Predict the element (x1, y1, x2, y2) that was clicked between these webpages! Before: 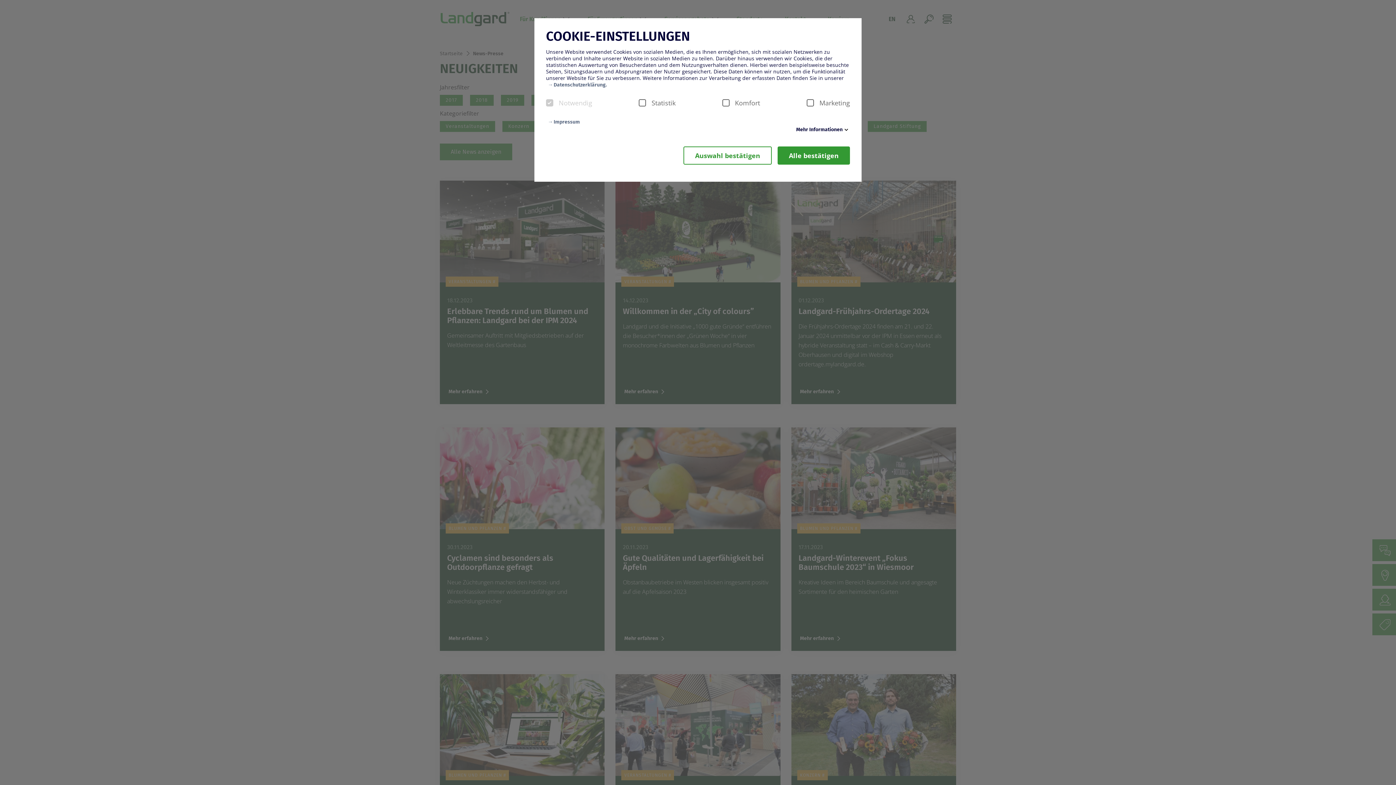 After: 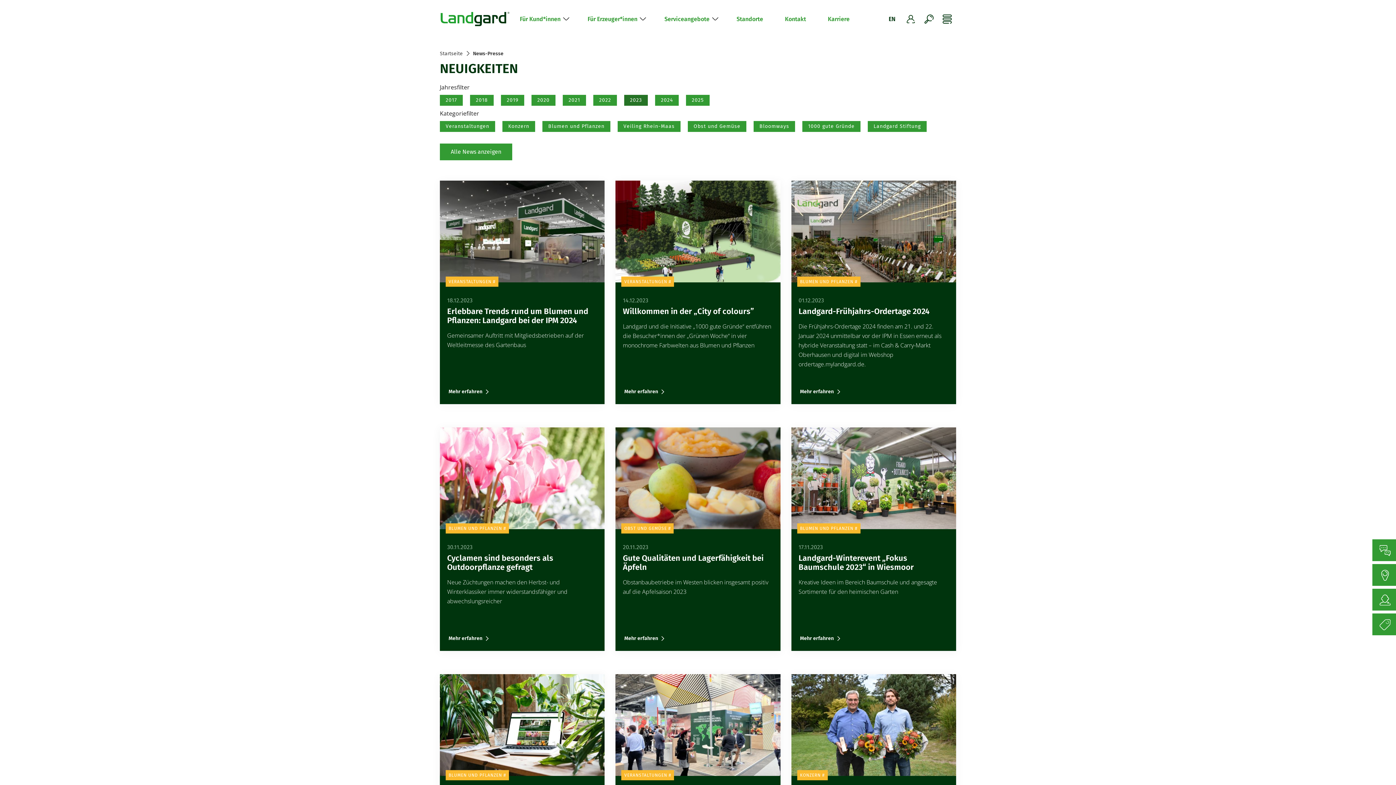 Action: label: Alle bestätigen bbox: (777, 146, 850, 164)